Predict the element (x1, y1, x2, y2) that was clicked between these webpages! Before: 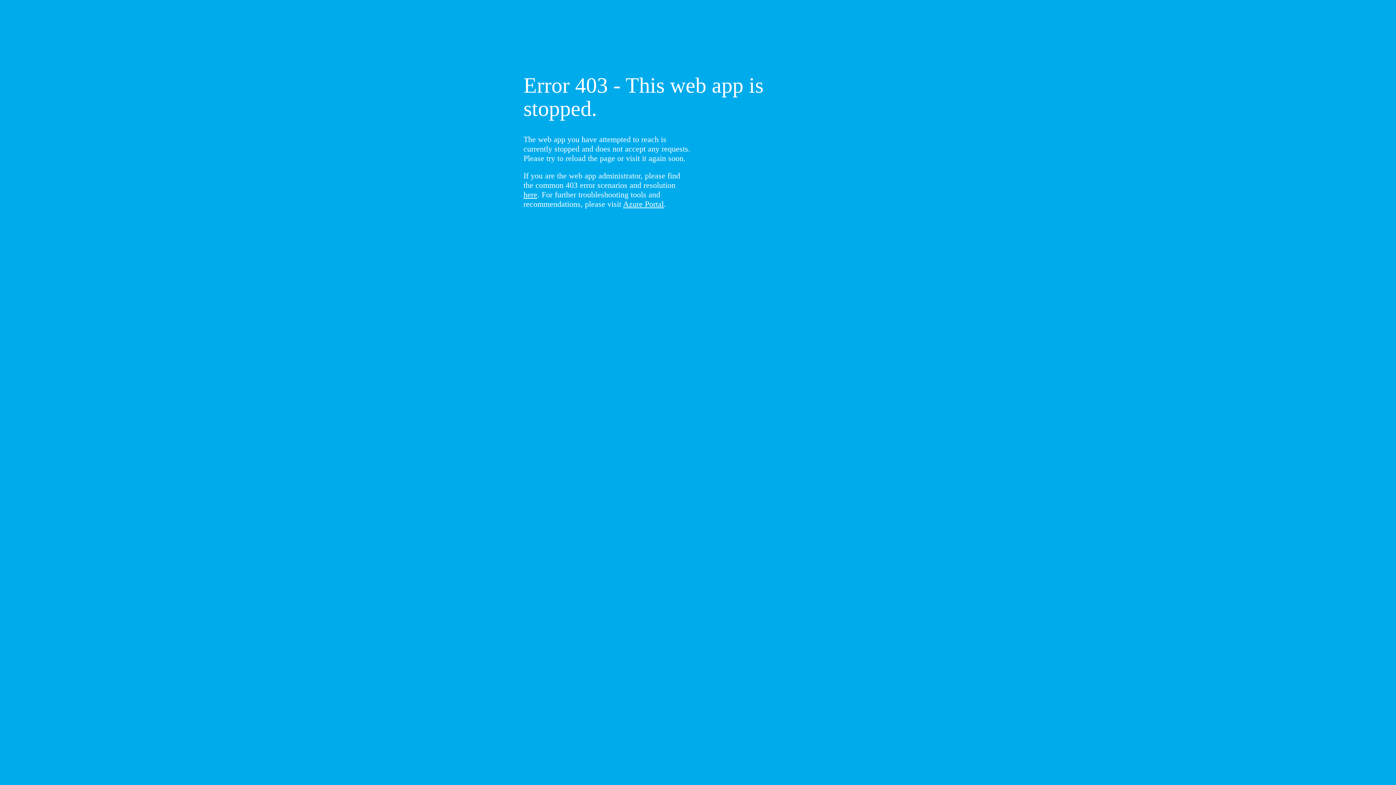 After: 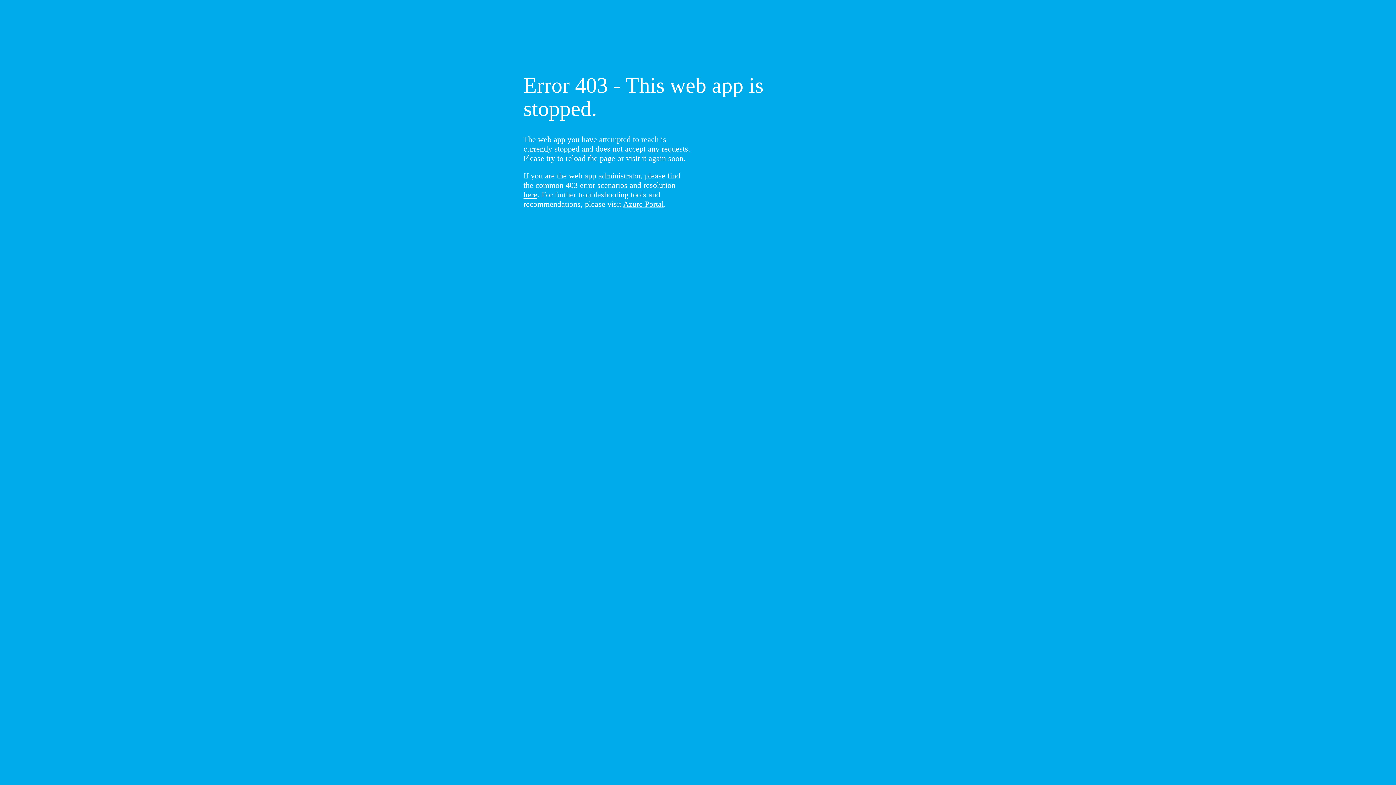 Action: bbox: (523, 190, 537, 199) label: here